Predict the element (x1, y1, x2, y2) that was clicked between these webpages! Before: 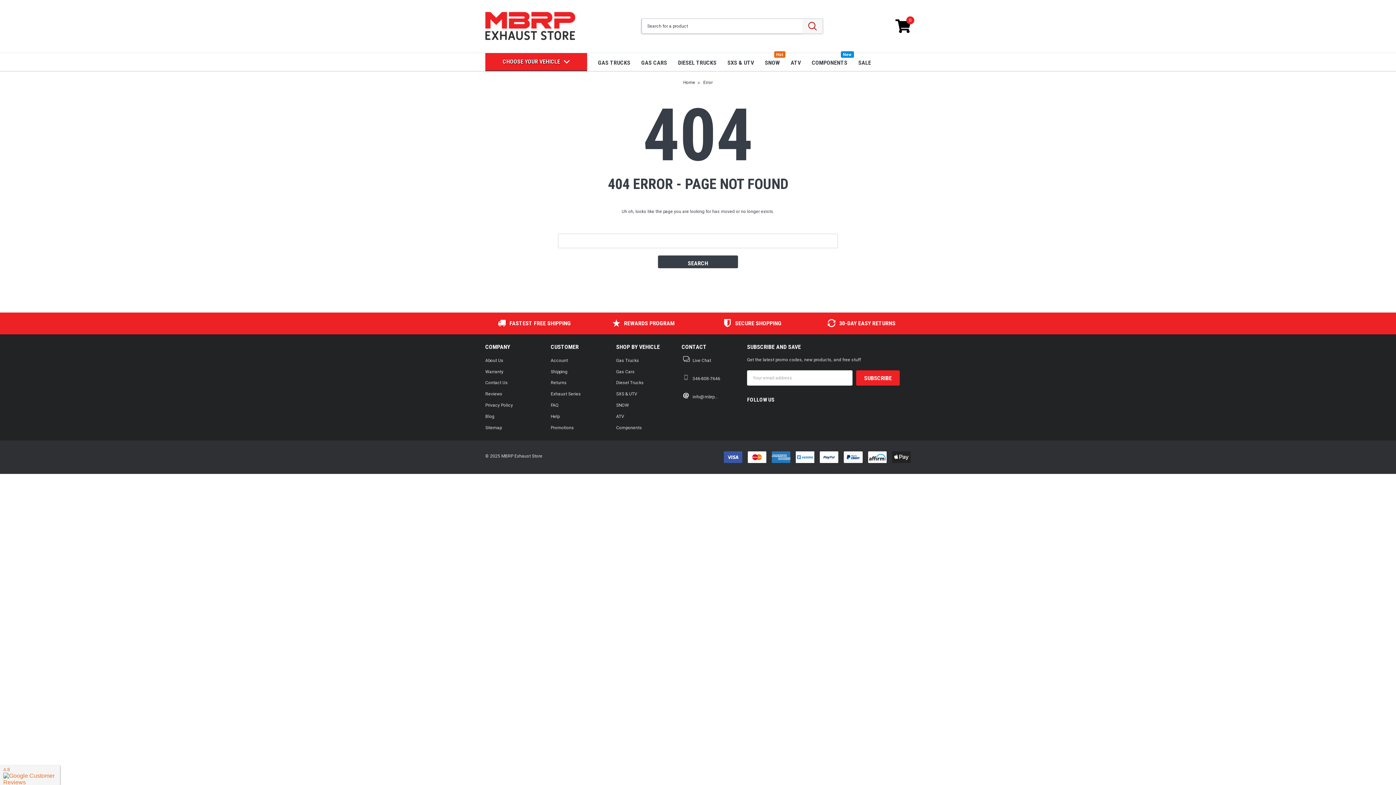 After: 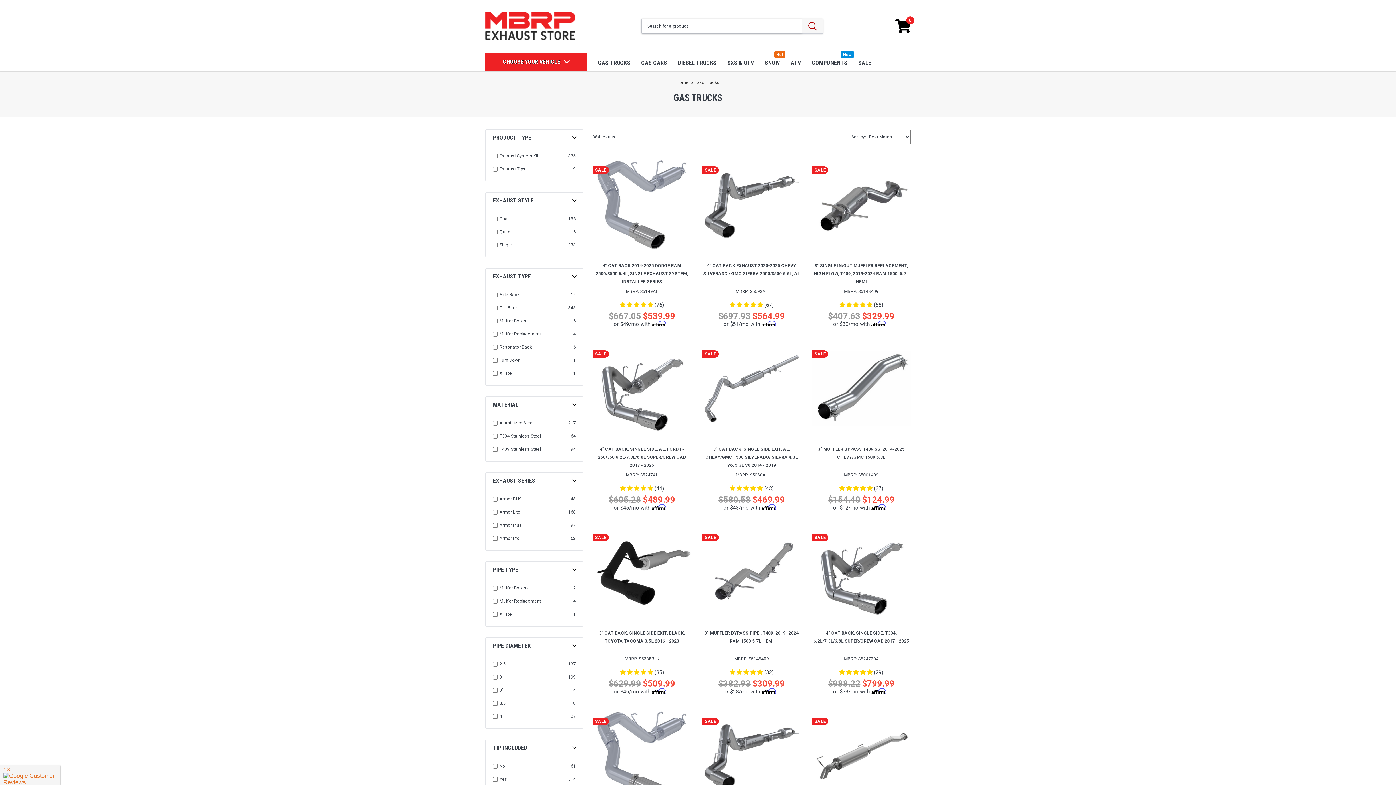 Action: label: Gas Trucks bbox: (616, 355, 639, 366)